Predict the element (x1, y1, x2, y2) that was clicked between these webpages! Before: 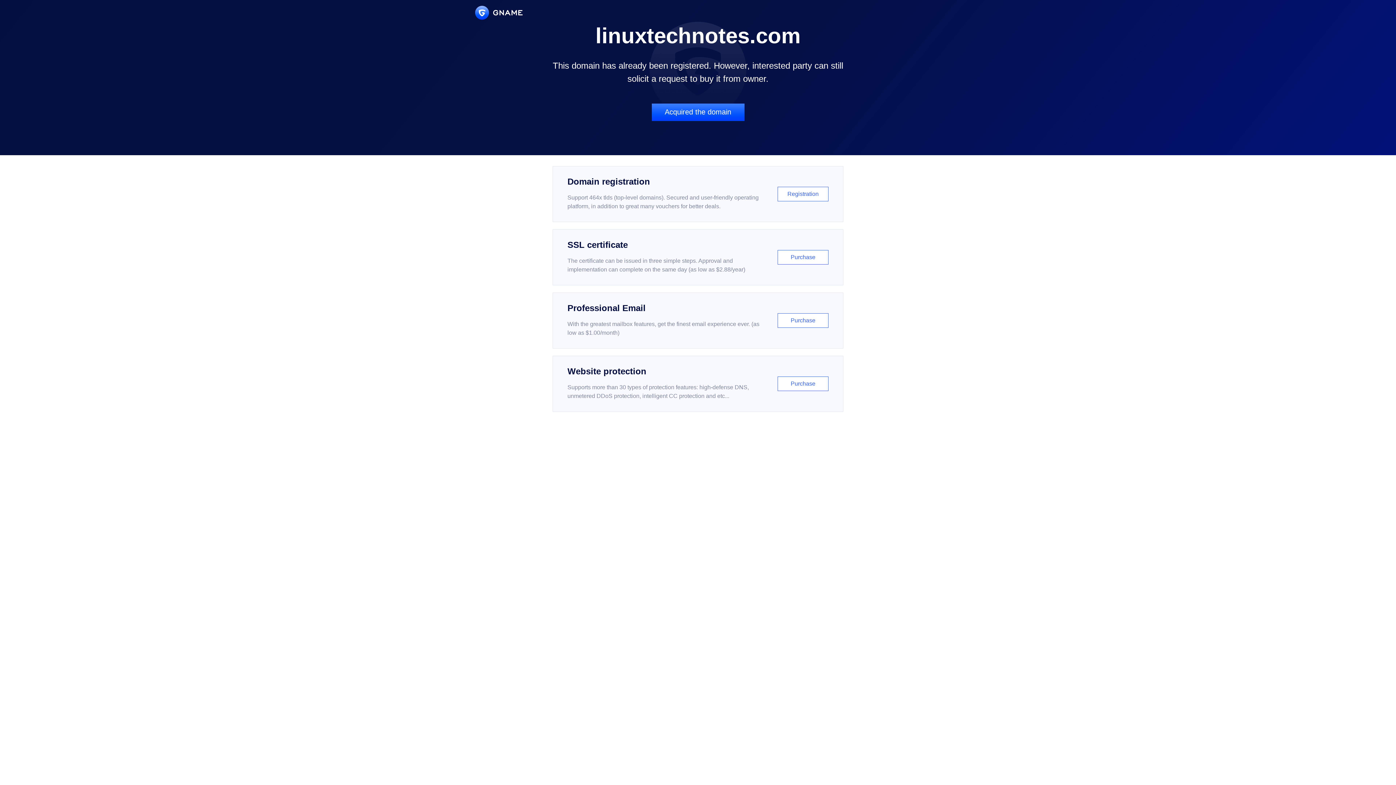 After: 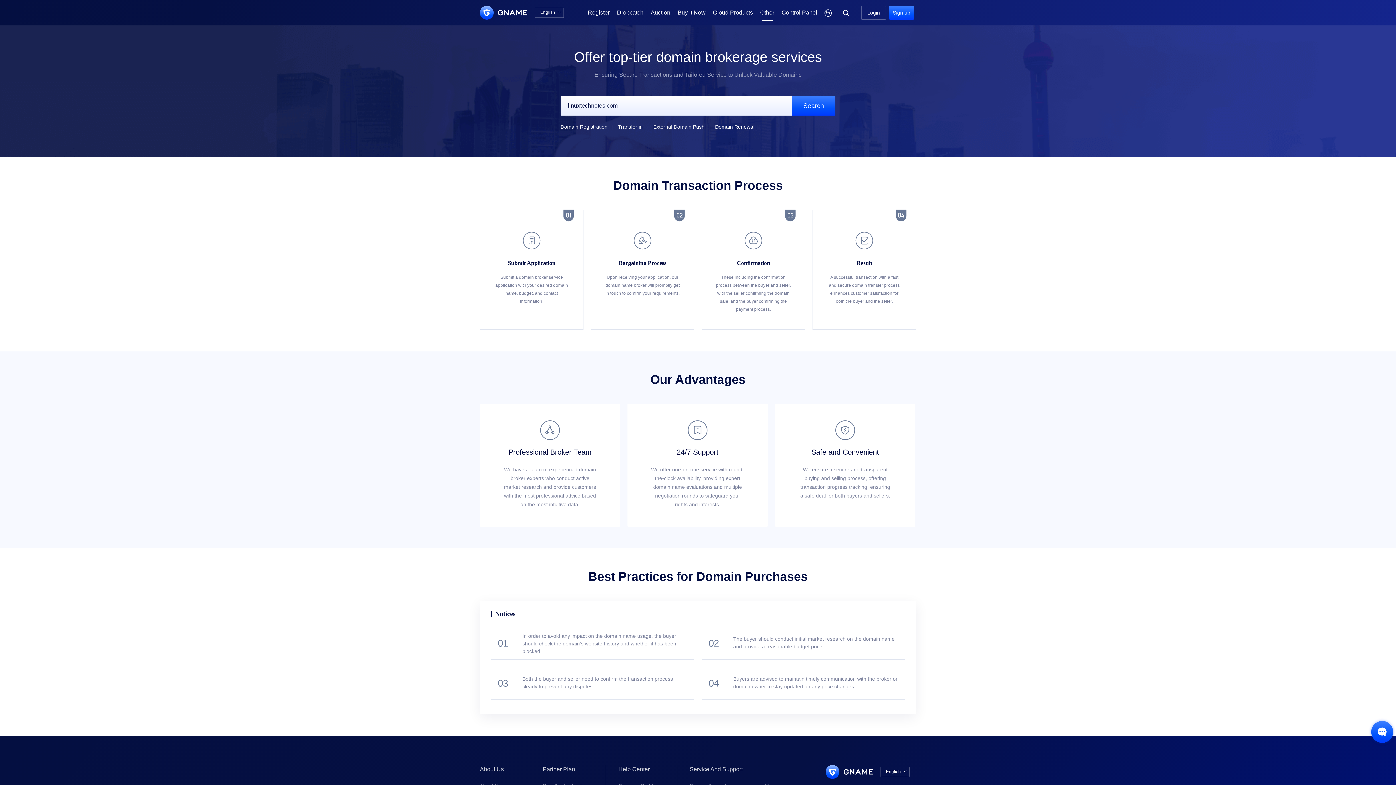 Action: bbox: (651, 103, 744, 121) label: Acquired the domain